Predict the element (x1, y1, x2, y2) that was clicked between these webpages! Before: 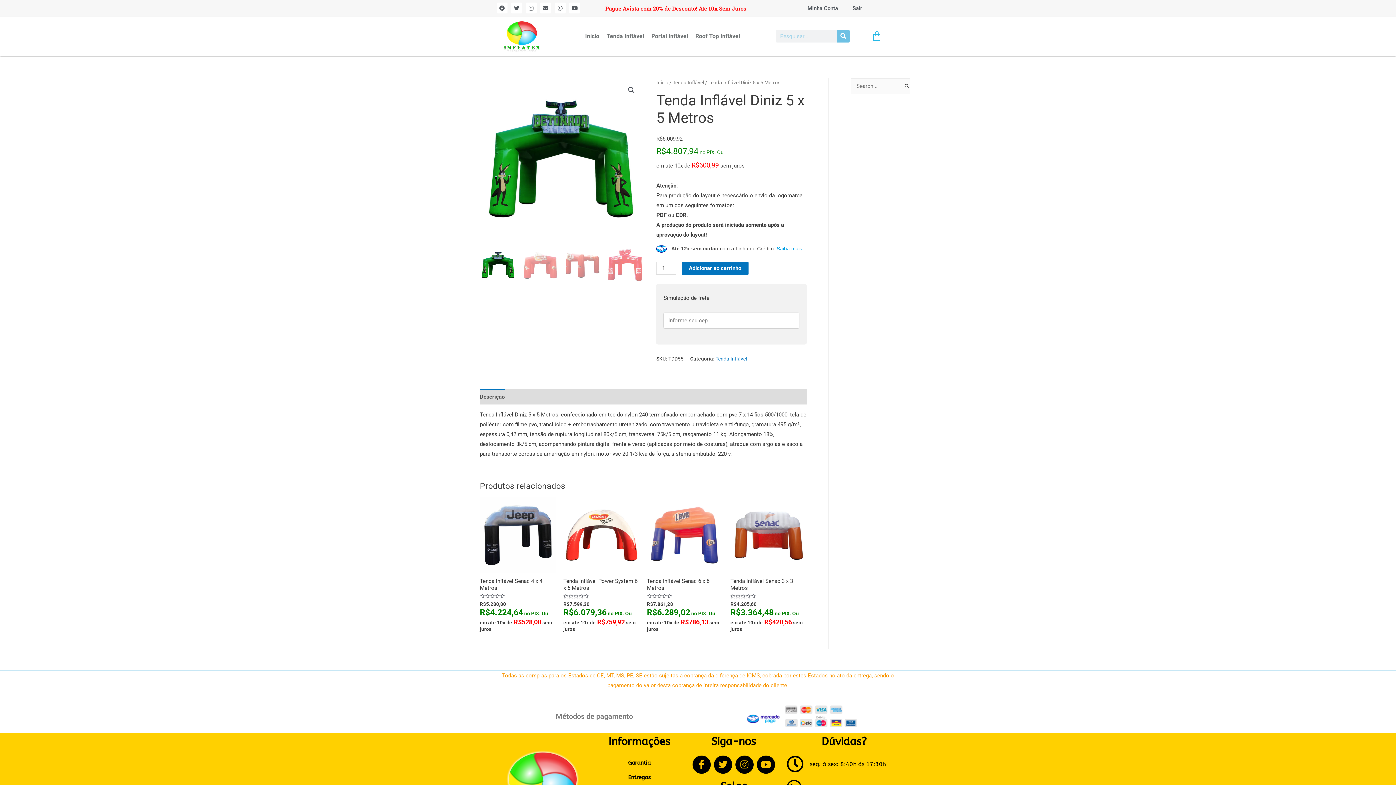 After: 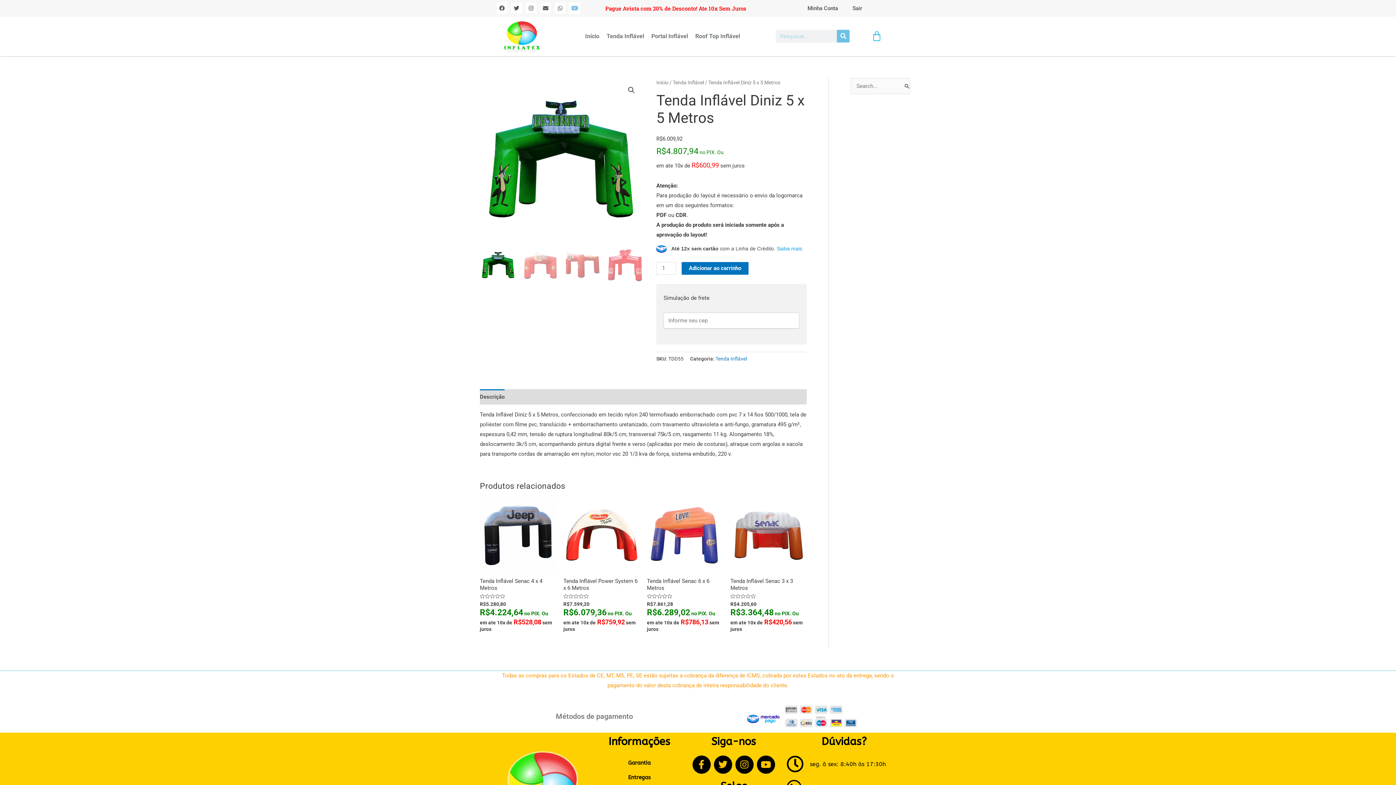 Action: label: Youtube bbox: (569, 2, 580, 13)